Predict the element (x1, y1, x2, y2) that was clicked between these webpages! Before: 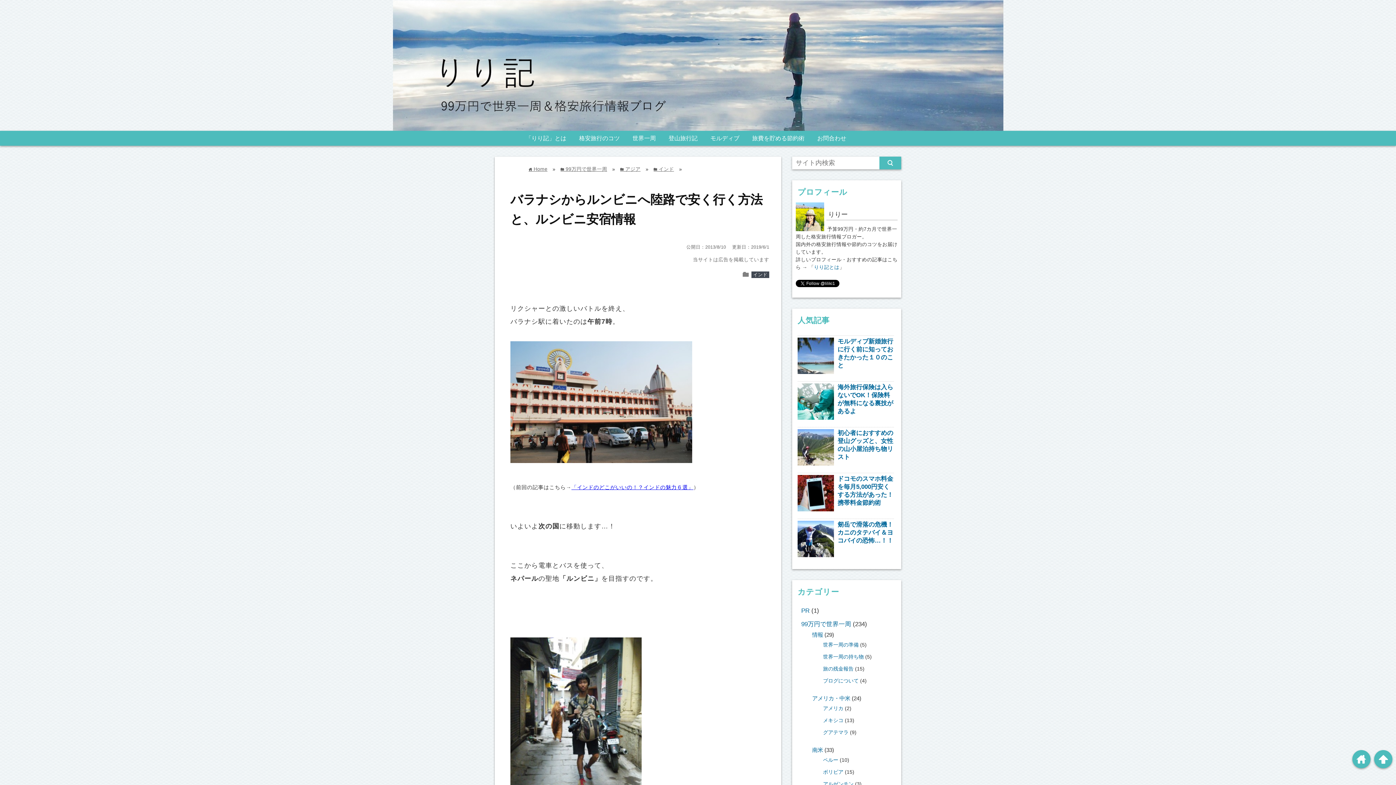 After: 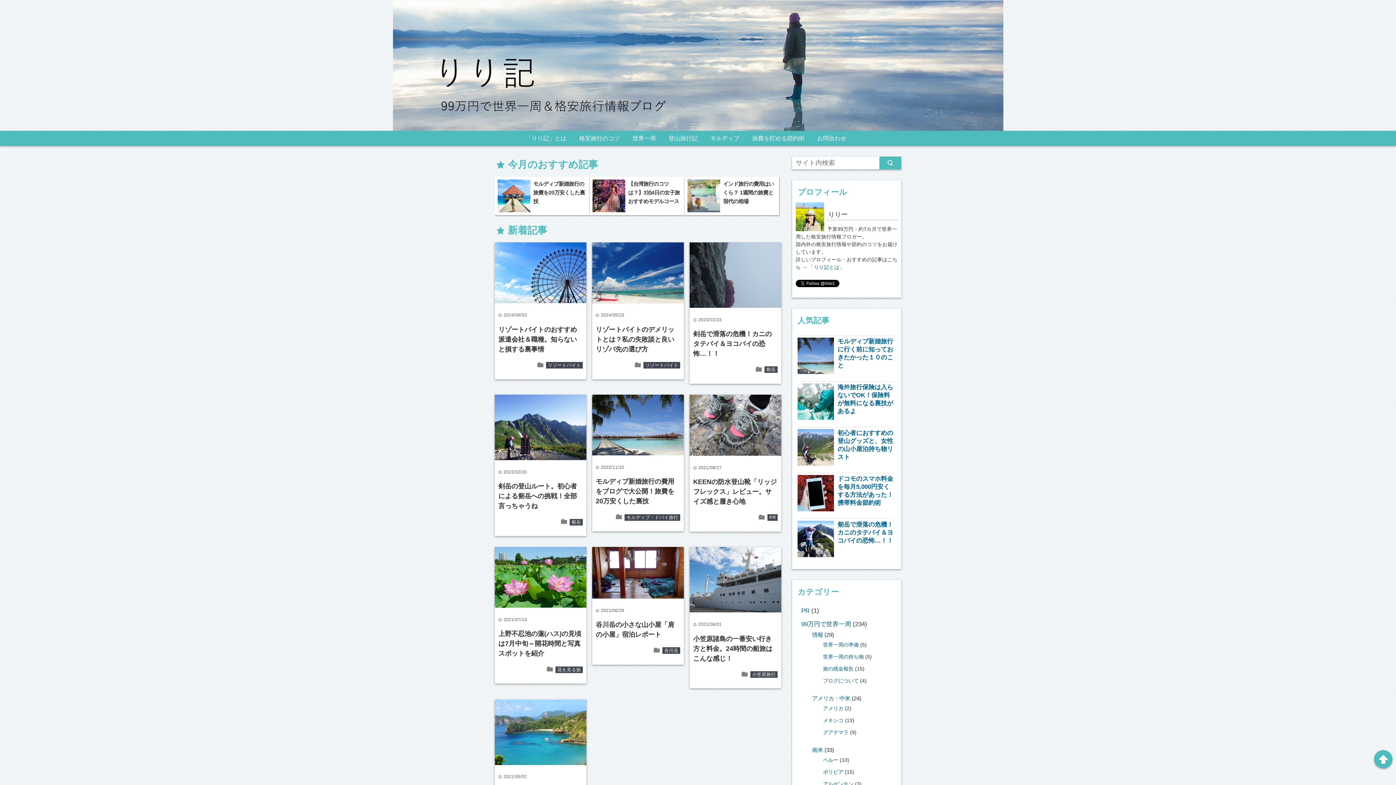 Action: bbox: (392, 121, 1003, 128)